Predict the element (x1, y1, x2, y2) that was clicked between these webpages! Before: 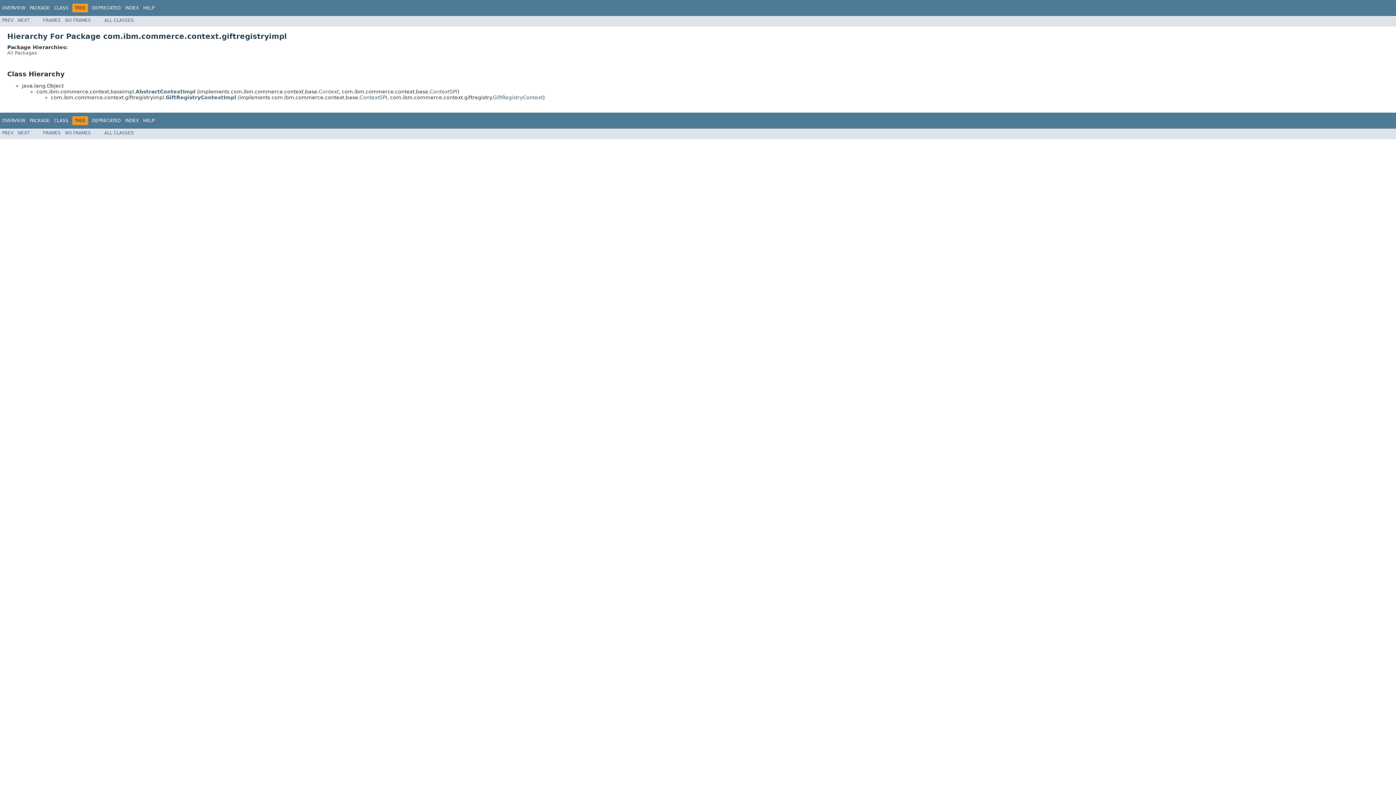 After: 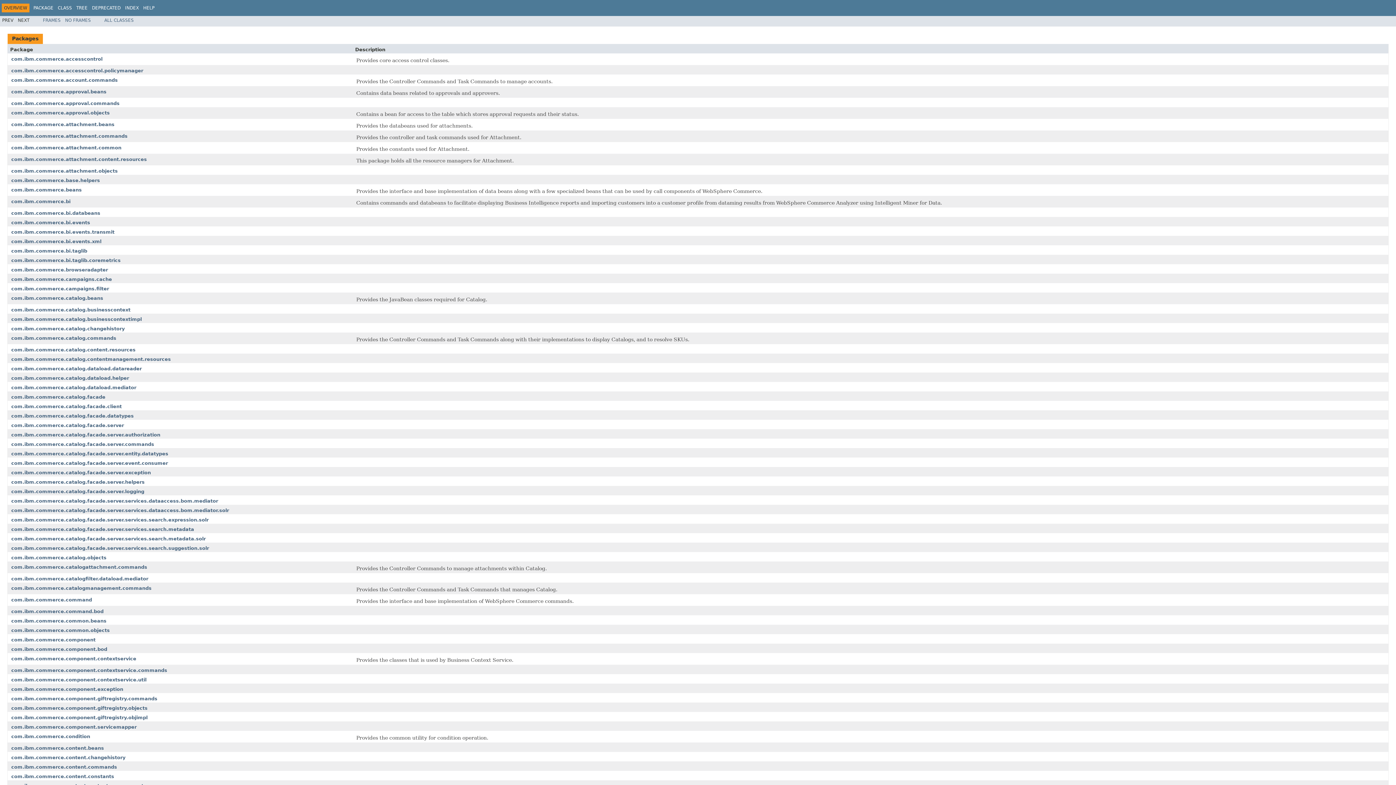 Action: label: OVERVIEW bbox: (2, 118, 25, 123)